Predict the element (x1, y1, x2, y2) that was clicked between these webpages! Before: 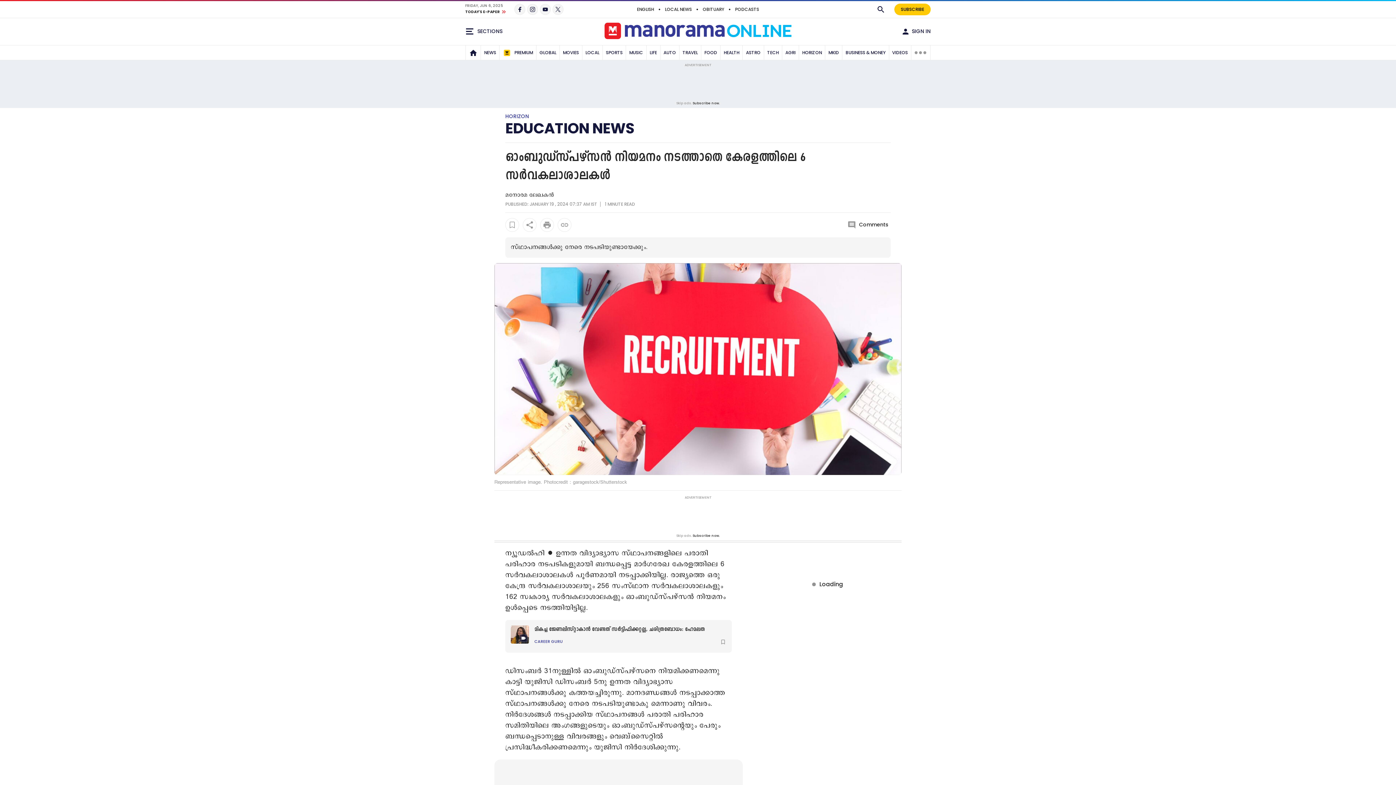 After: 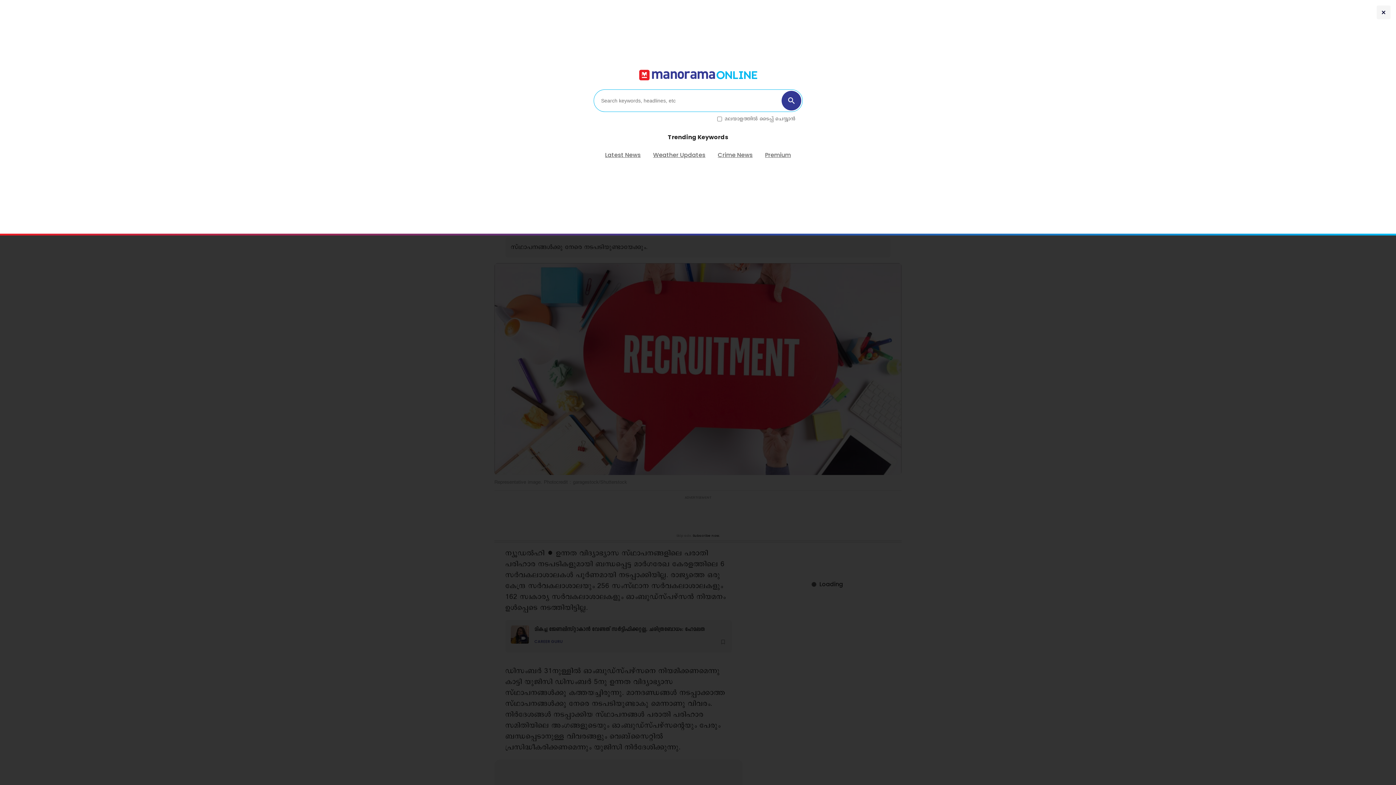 Action: bbox: (873, 3, 889, 15)